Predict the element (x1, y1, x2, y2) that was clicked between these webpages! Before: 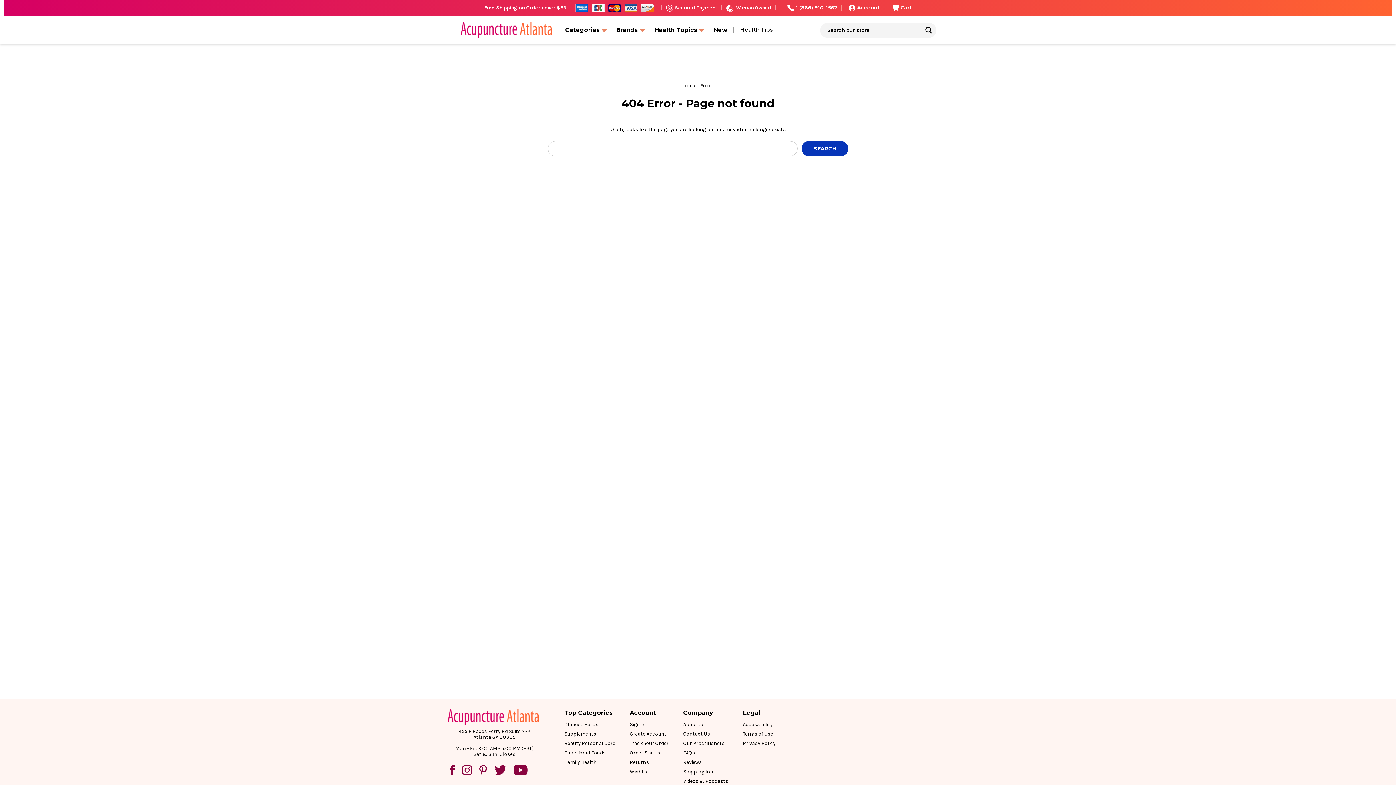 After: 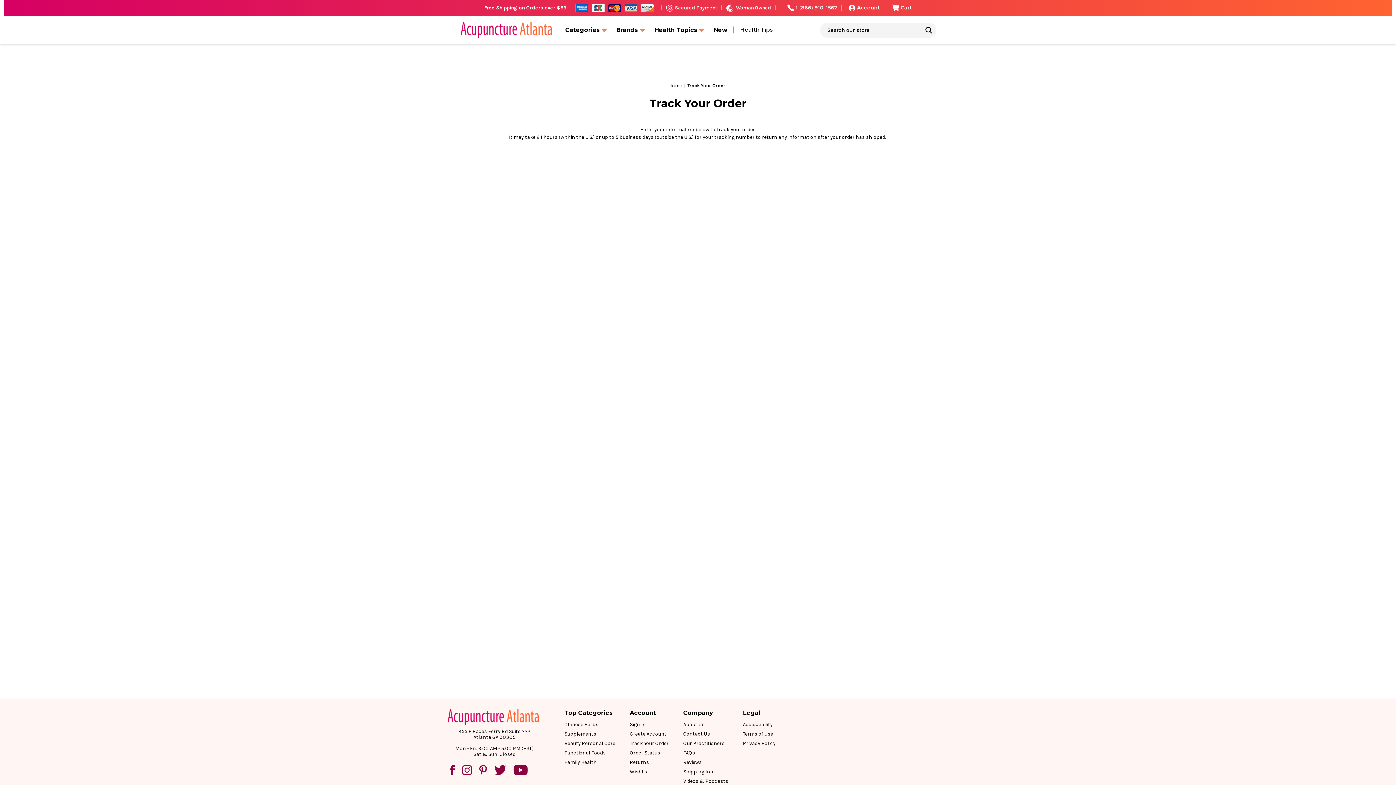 Action: label: Track Your Order bbox: (630, 740, 668, 747)